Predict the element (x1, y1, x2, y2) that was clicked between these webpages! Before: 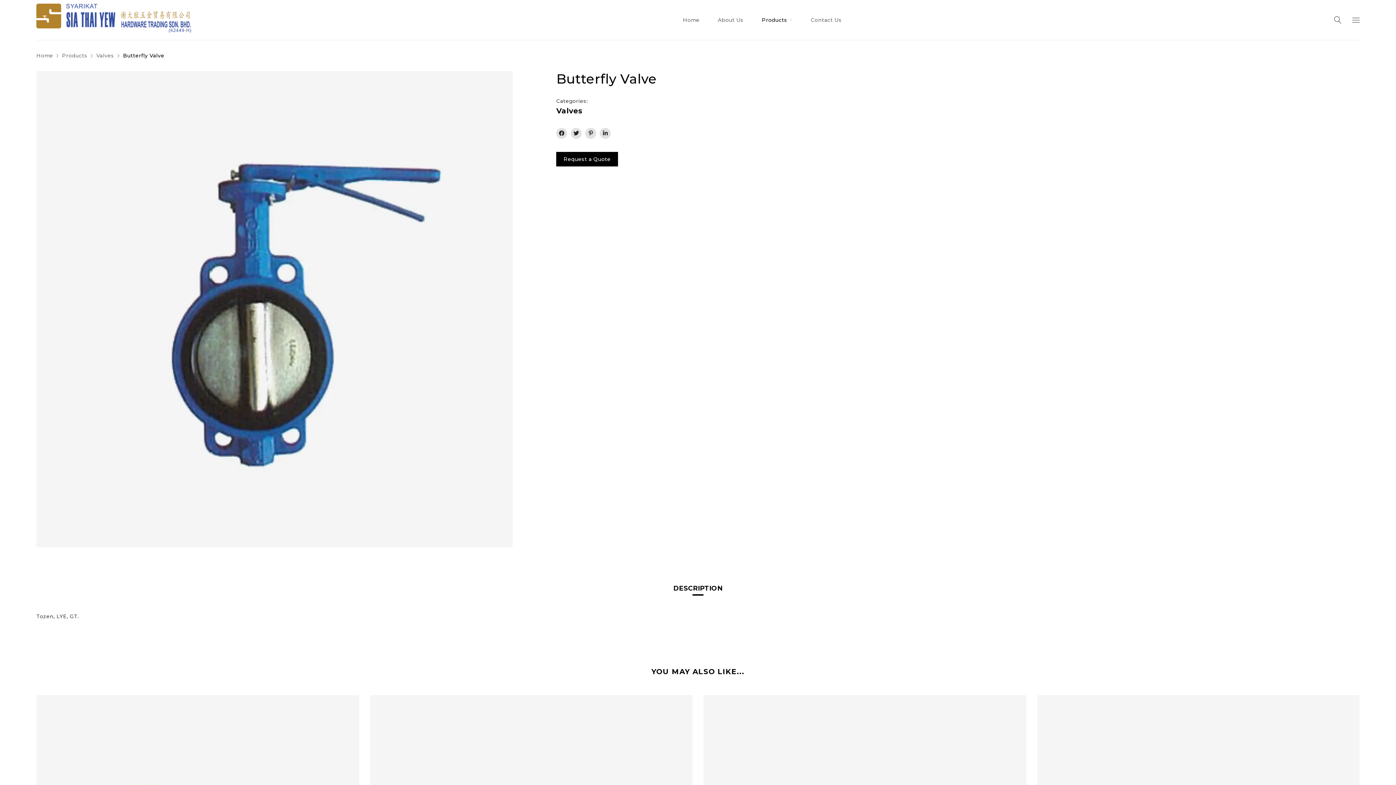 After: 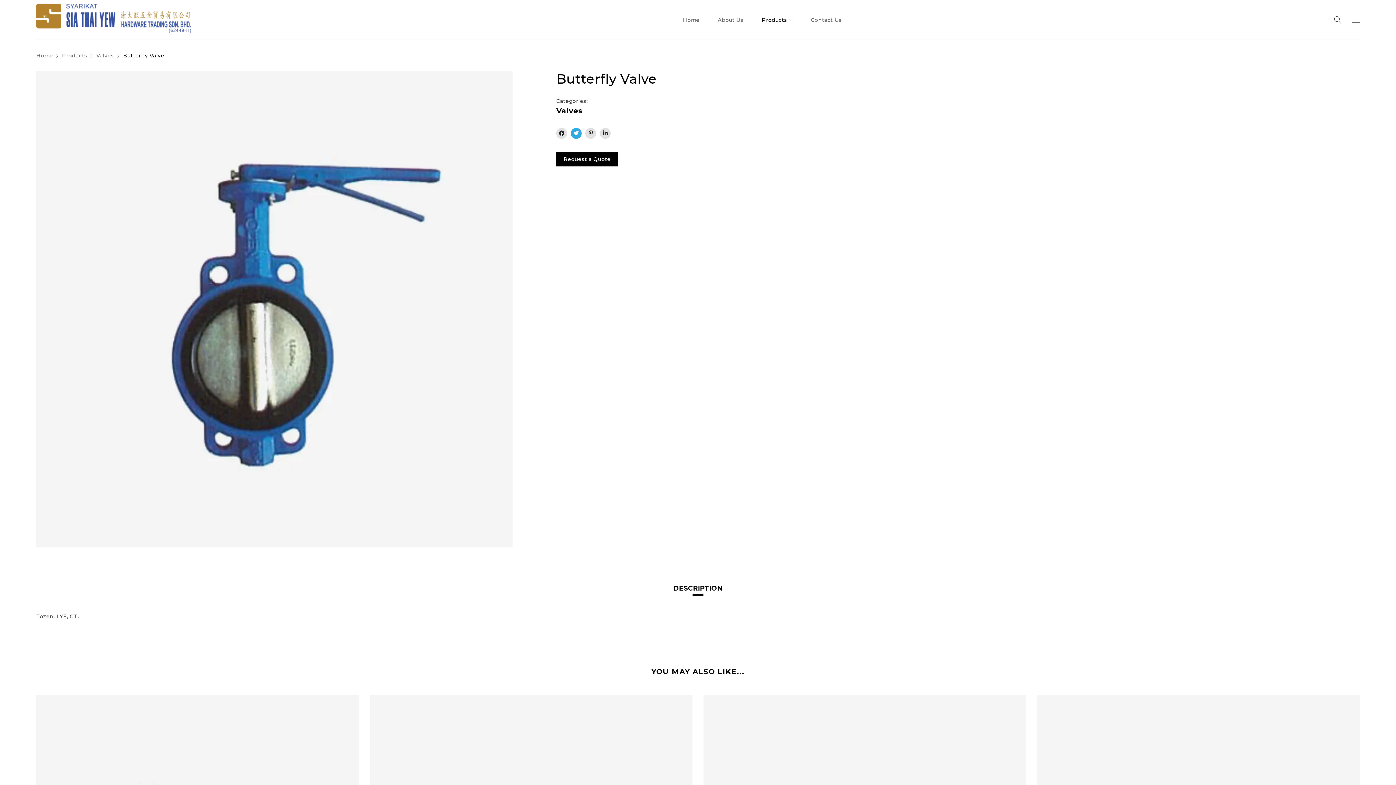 Action: bbox: (571, 128, 581, 138)